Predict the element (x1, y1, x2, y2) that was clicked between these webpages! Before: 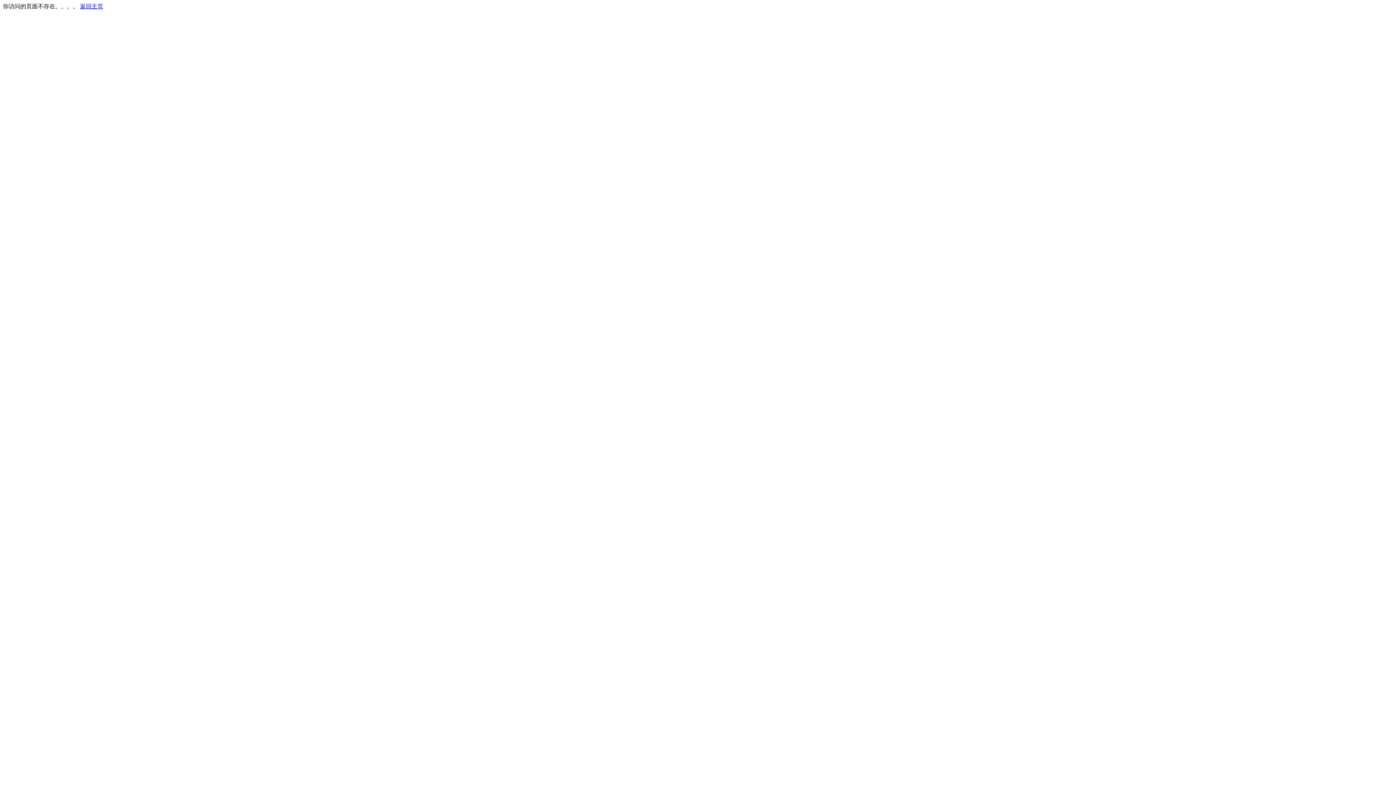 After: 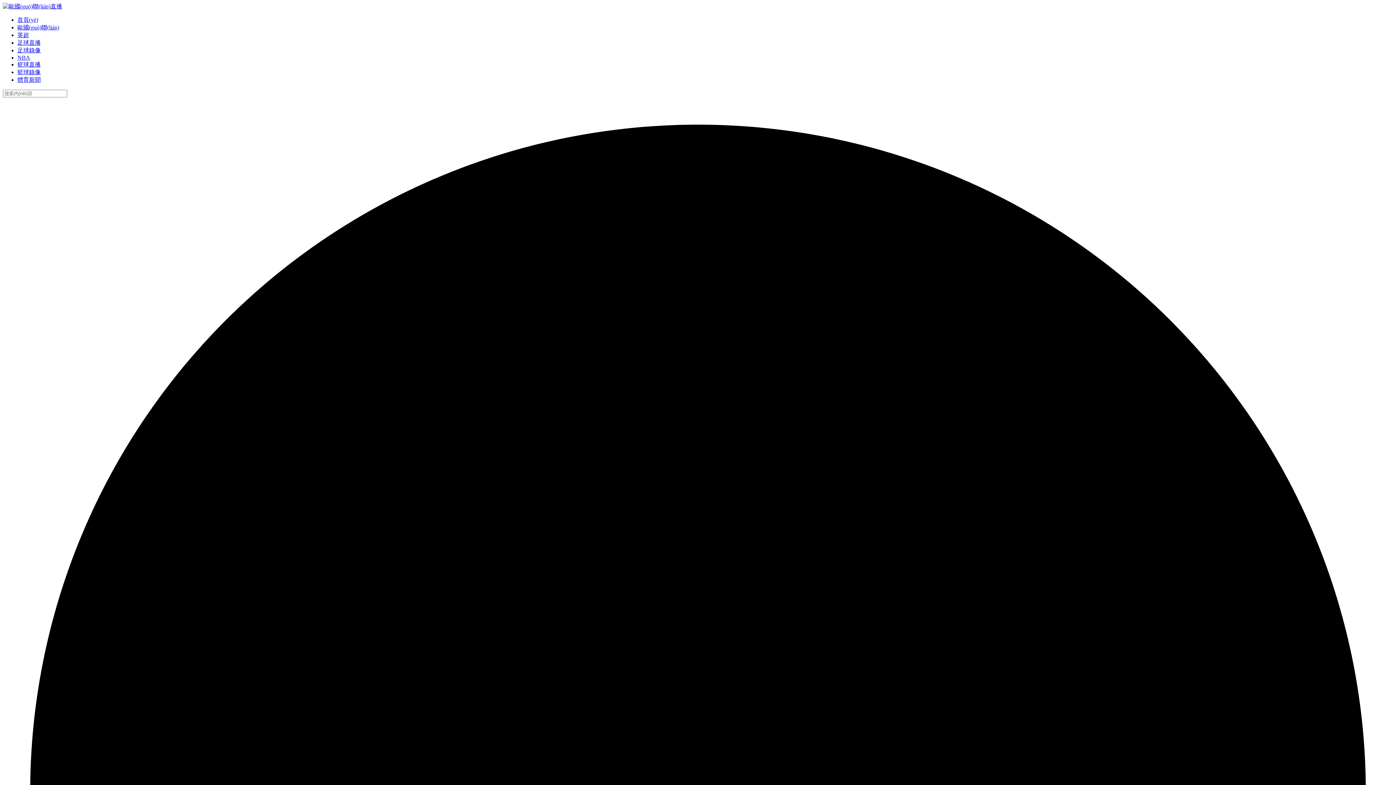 Action: label: 返回主页 bbox: (80, 3, 103, 9)